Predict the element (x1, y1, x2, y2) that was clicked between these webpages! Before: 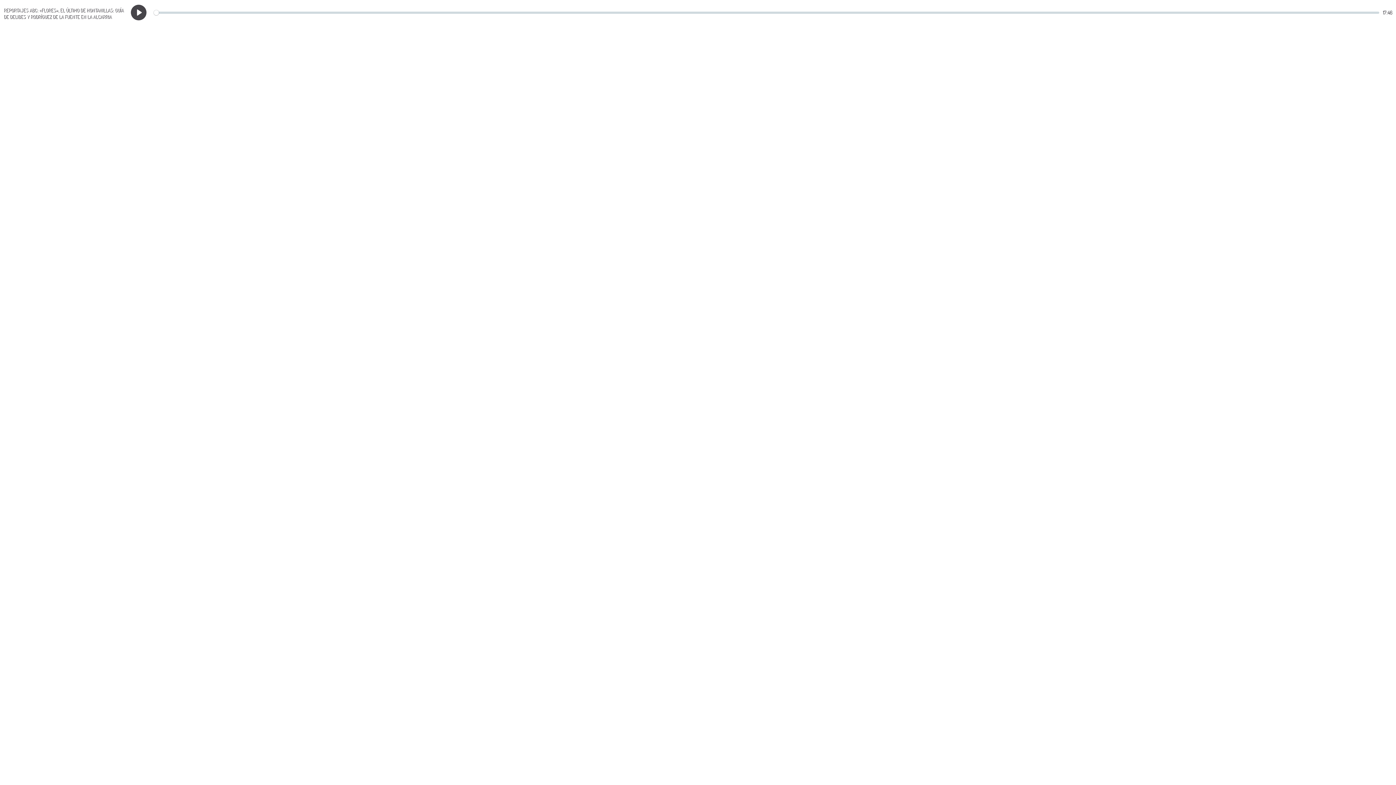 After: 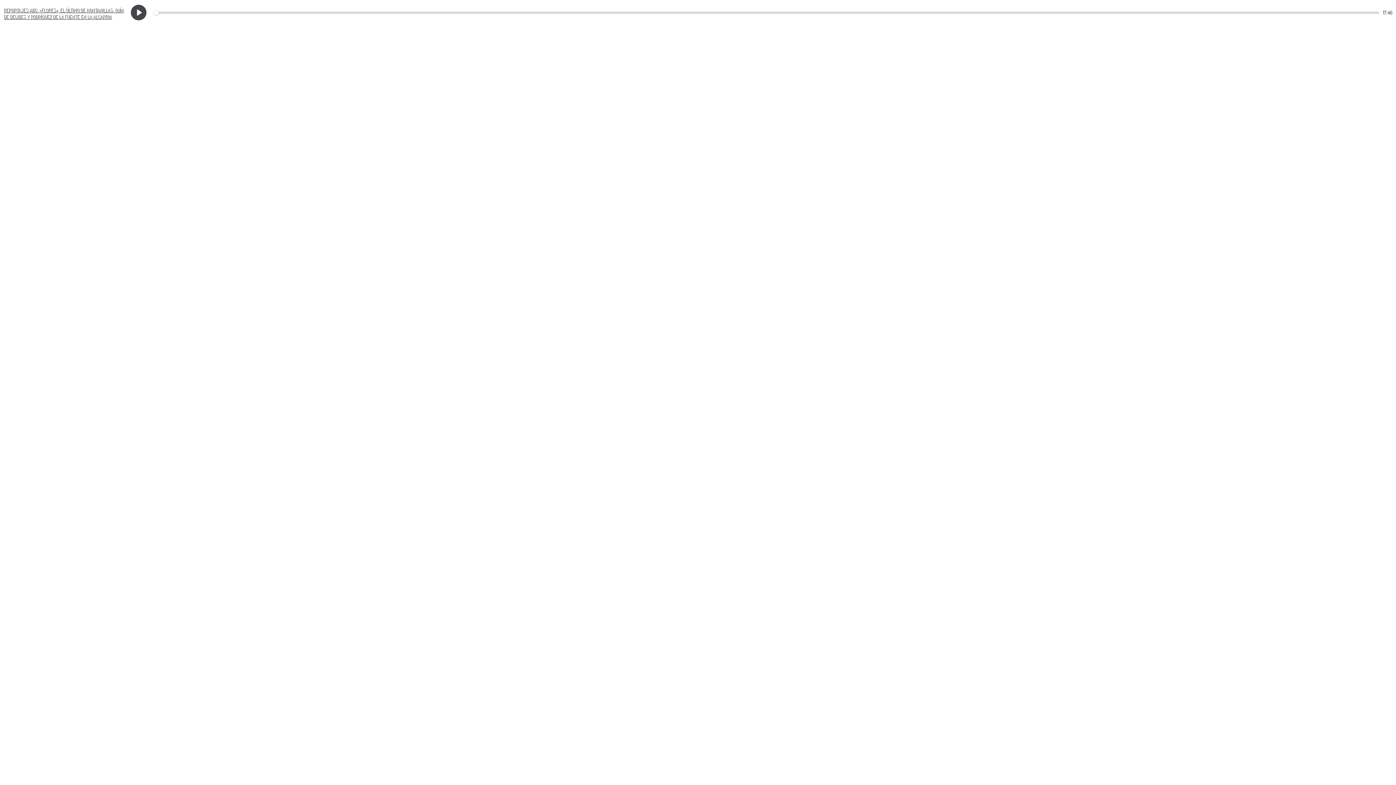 Action: label: REPORTAJES ABC: «FLORES», EL ÚLTIMO DE HONTANILLAS: GUÍA DE DELIBES Y RODRÍGUEZ DE LA FUENTE EN LA ALCARRIA bbox: (3, 4, 123, 22)